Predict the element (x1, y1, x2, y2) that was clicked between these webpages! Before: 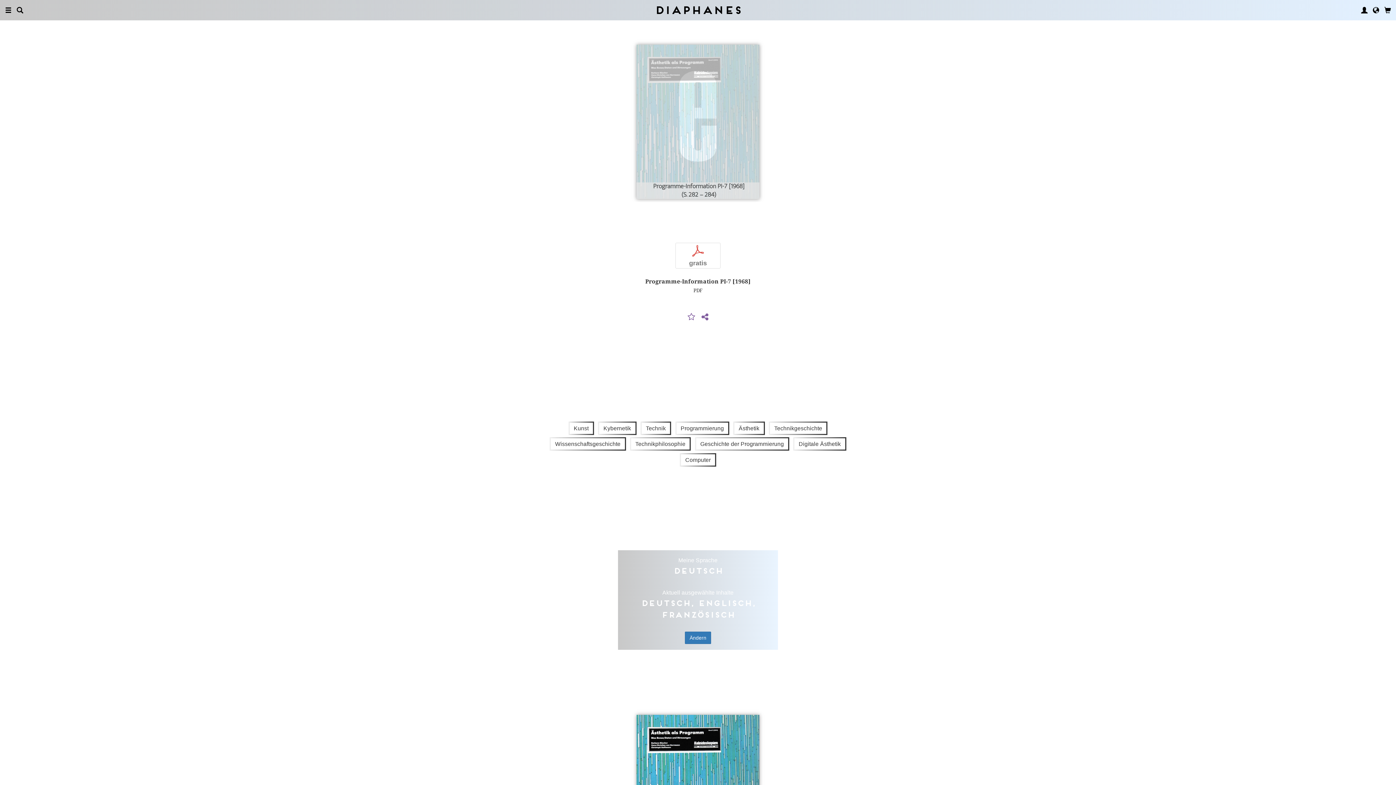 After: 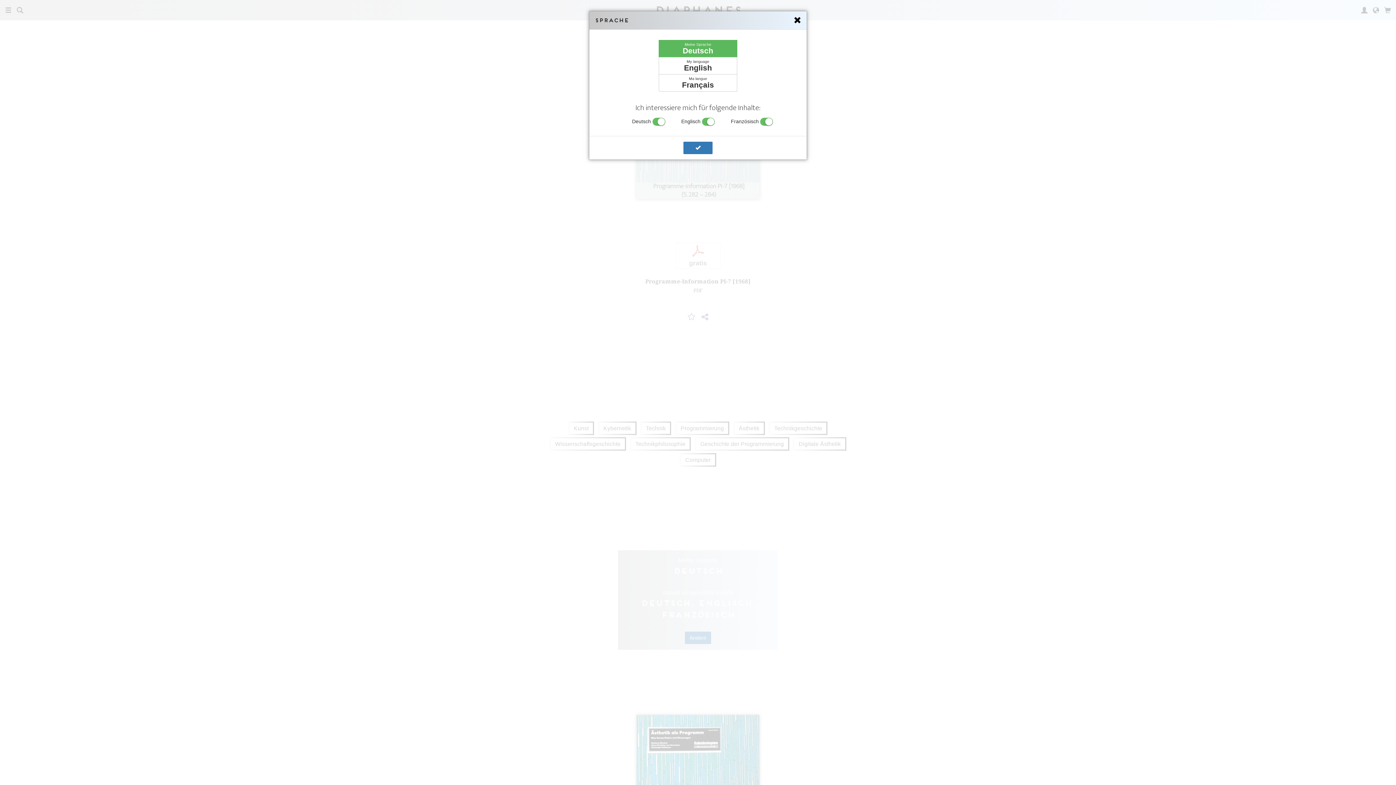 Action: bbox: (1373, 0, 1379, 20)